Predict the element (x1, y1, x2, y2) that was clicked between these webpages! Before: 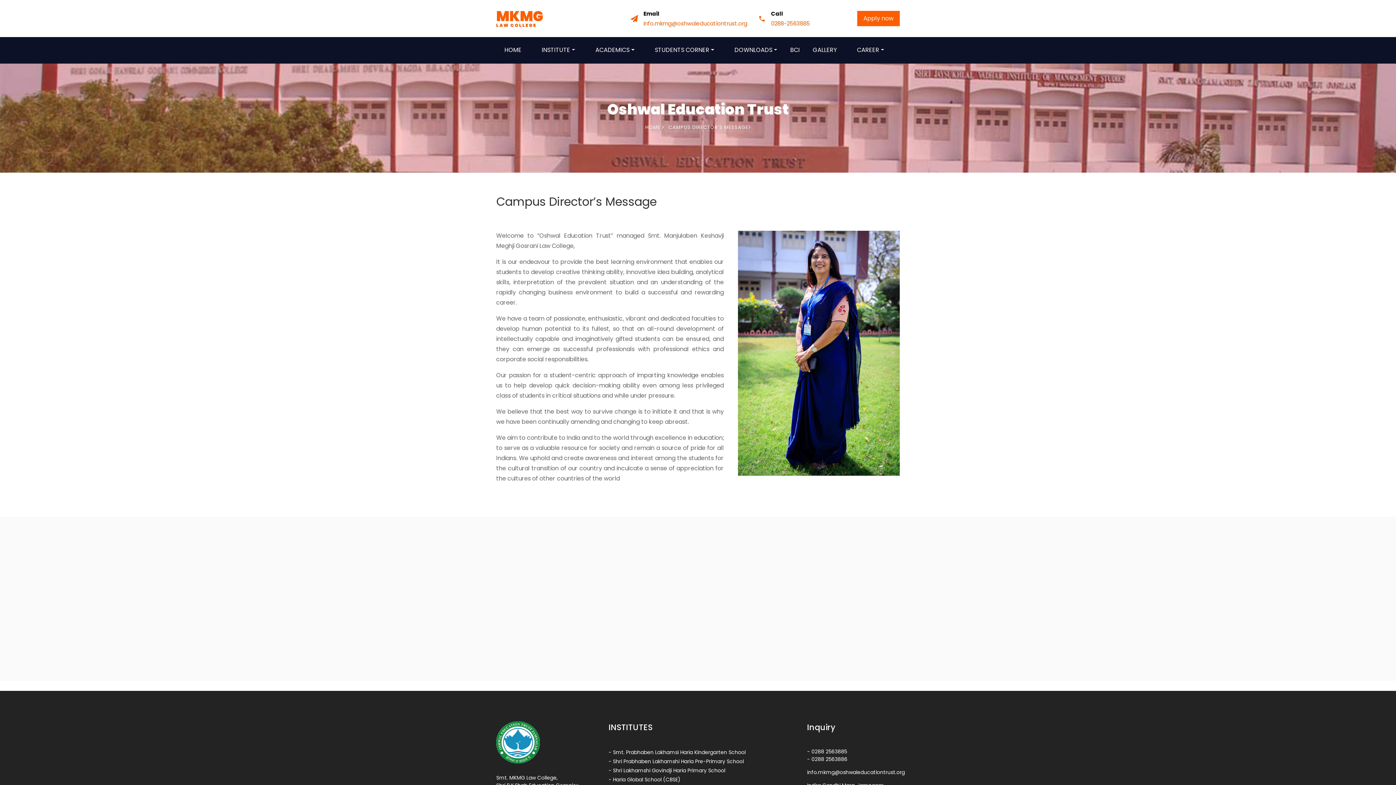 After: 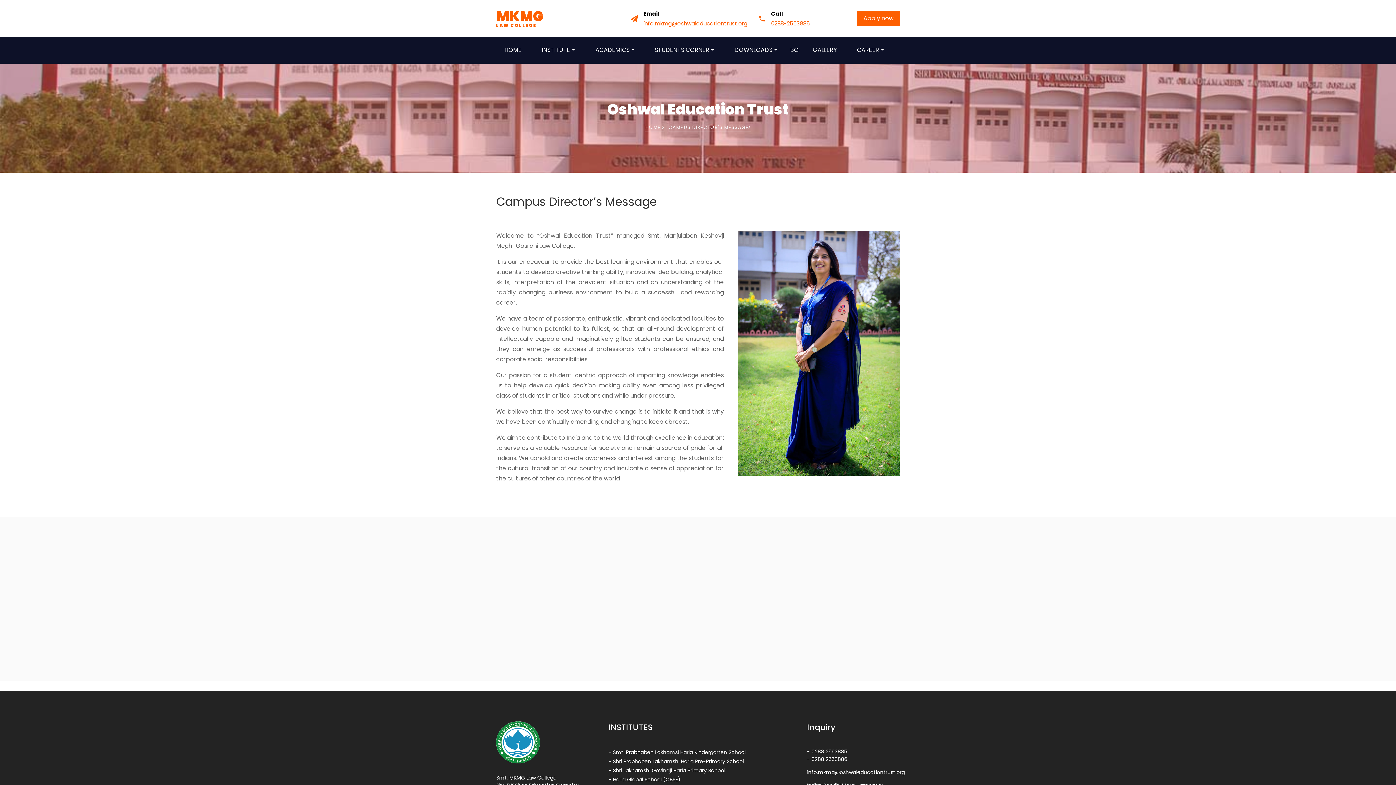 Action: bbox: (588, 37, 642, 63) label: ACADEMICS